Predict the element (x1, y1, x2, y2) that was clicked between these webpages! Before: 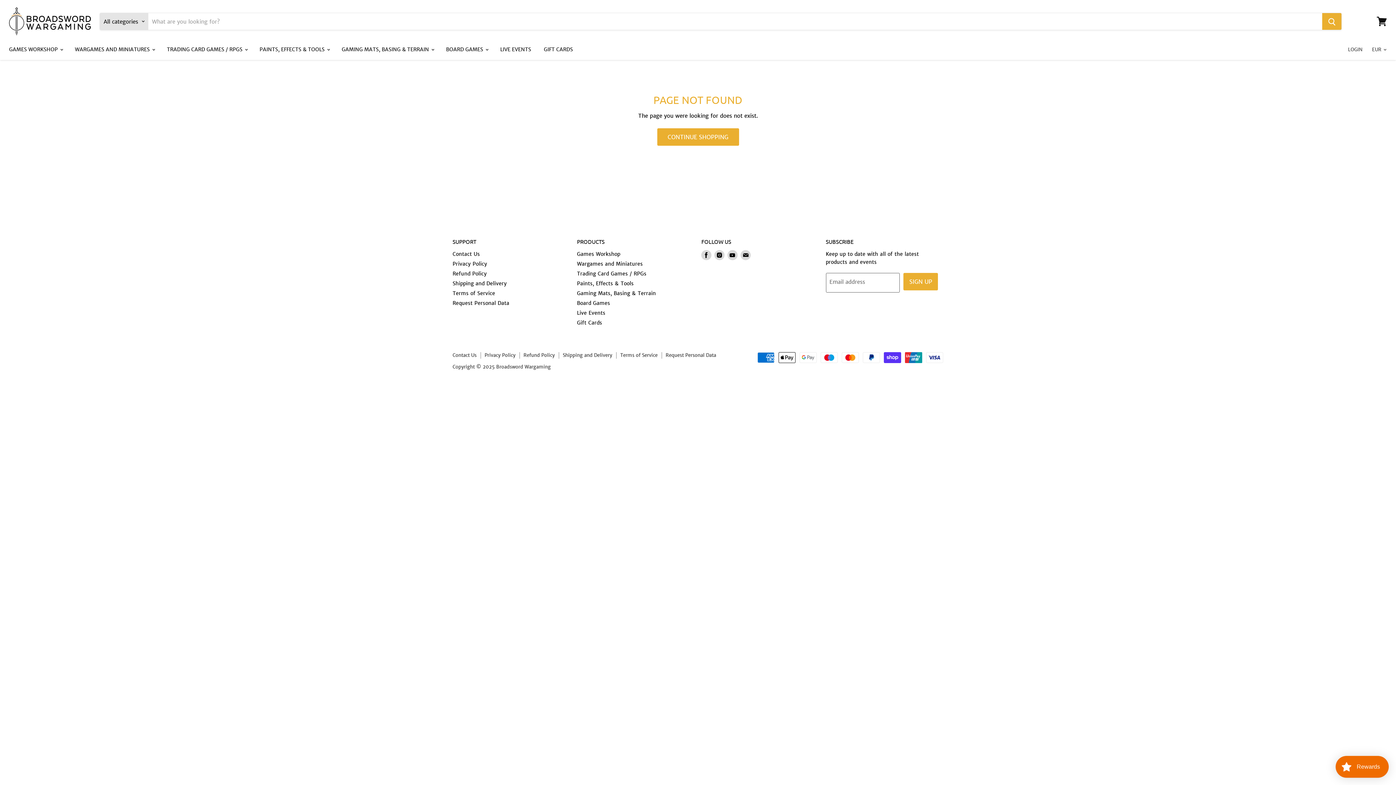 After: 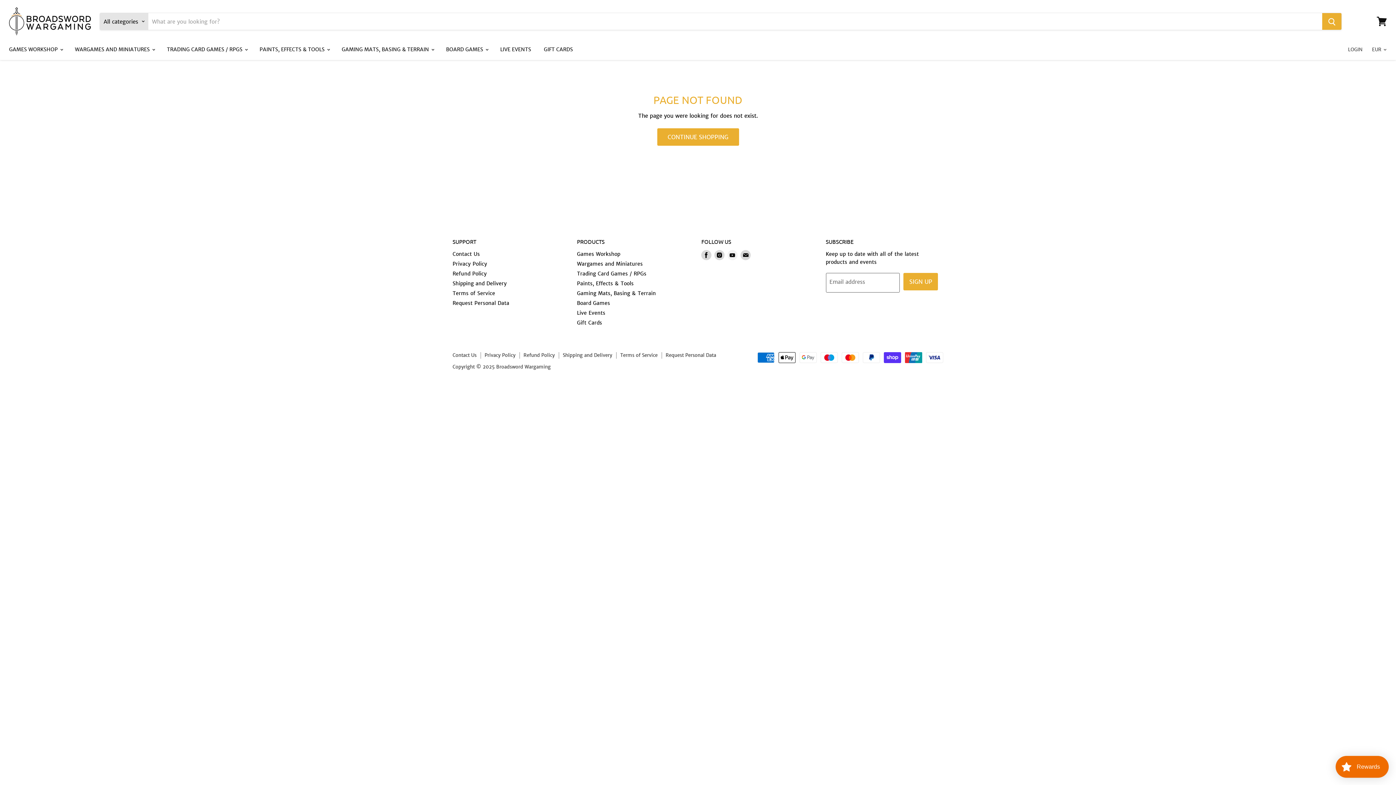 Action: bbox: (726, 248, 739, 261) label: Find us on Youtube